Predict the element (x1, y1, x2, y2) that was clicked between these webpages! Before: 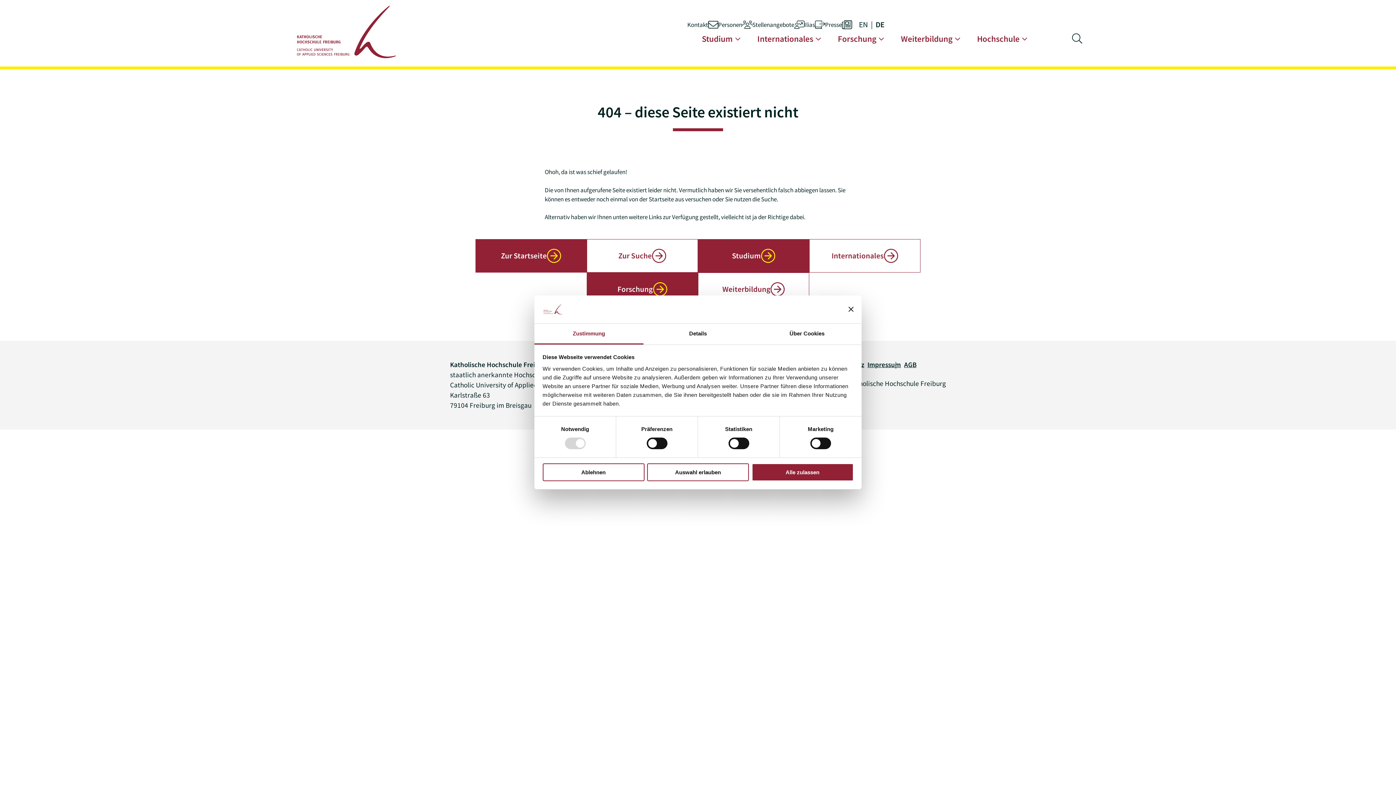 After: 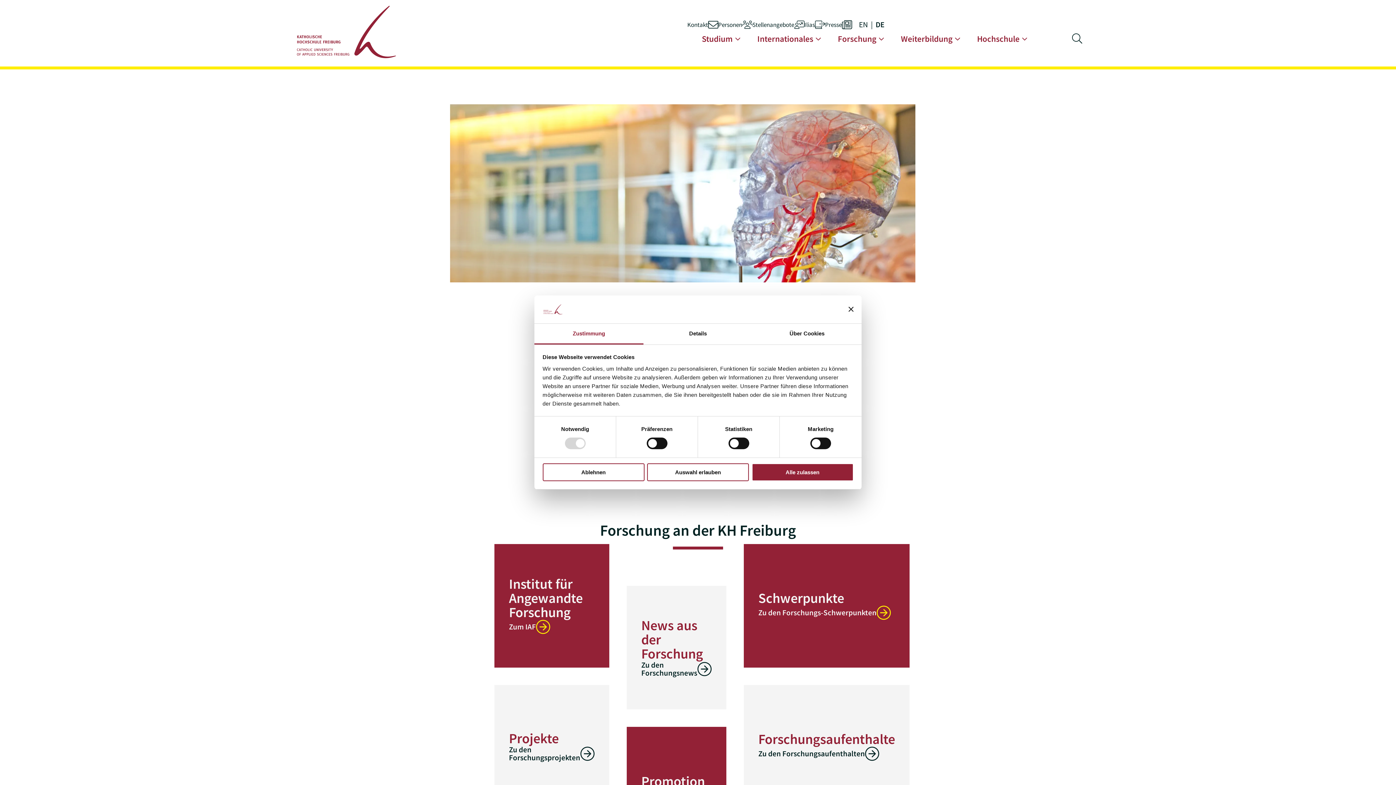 Action: label: Forschung bbox: (586, 272, 698, 306)